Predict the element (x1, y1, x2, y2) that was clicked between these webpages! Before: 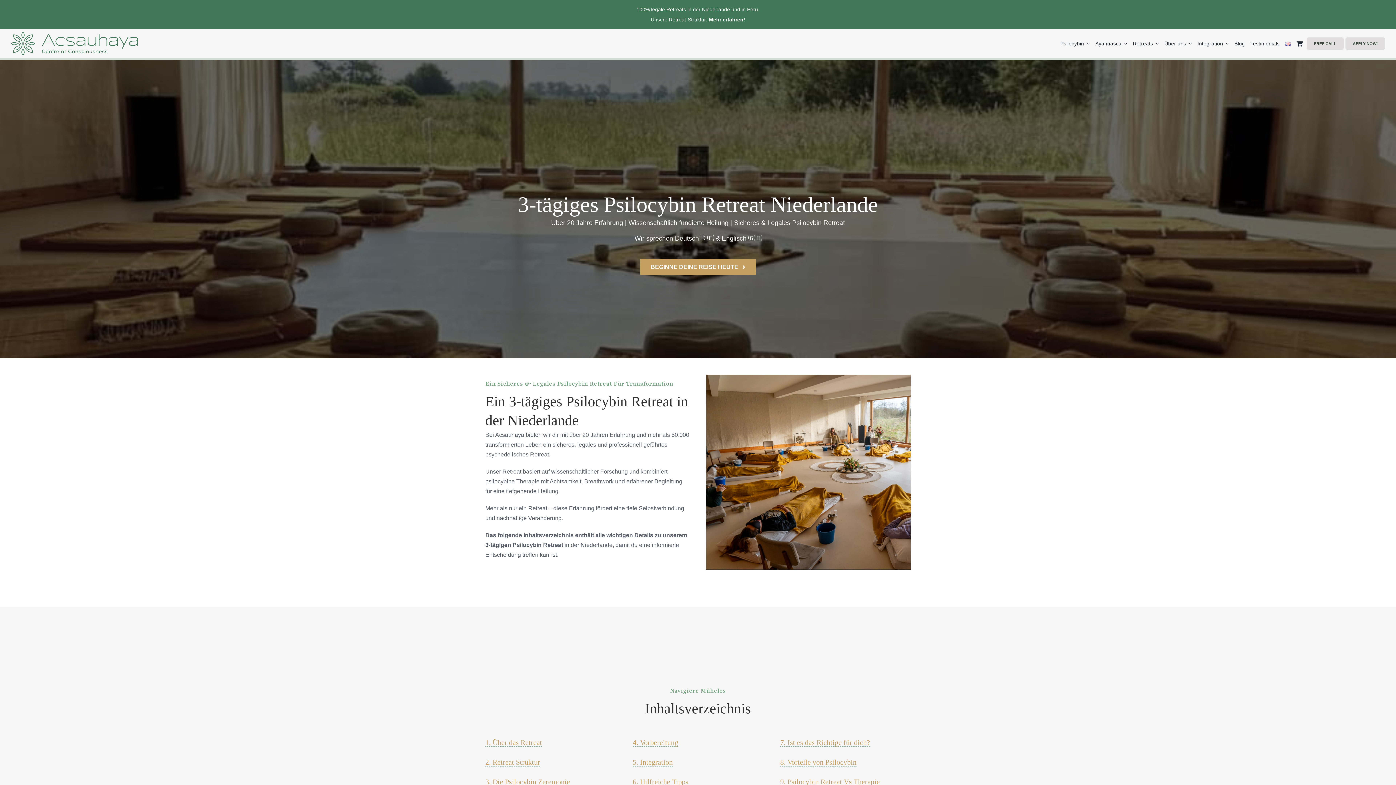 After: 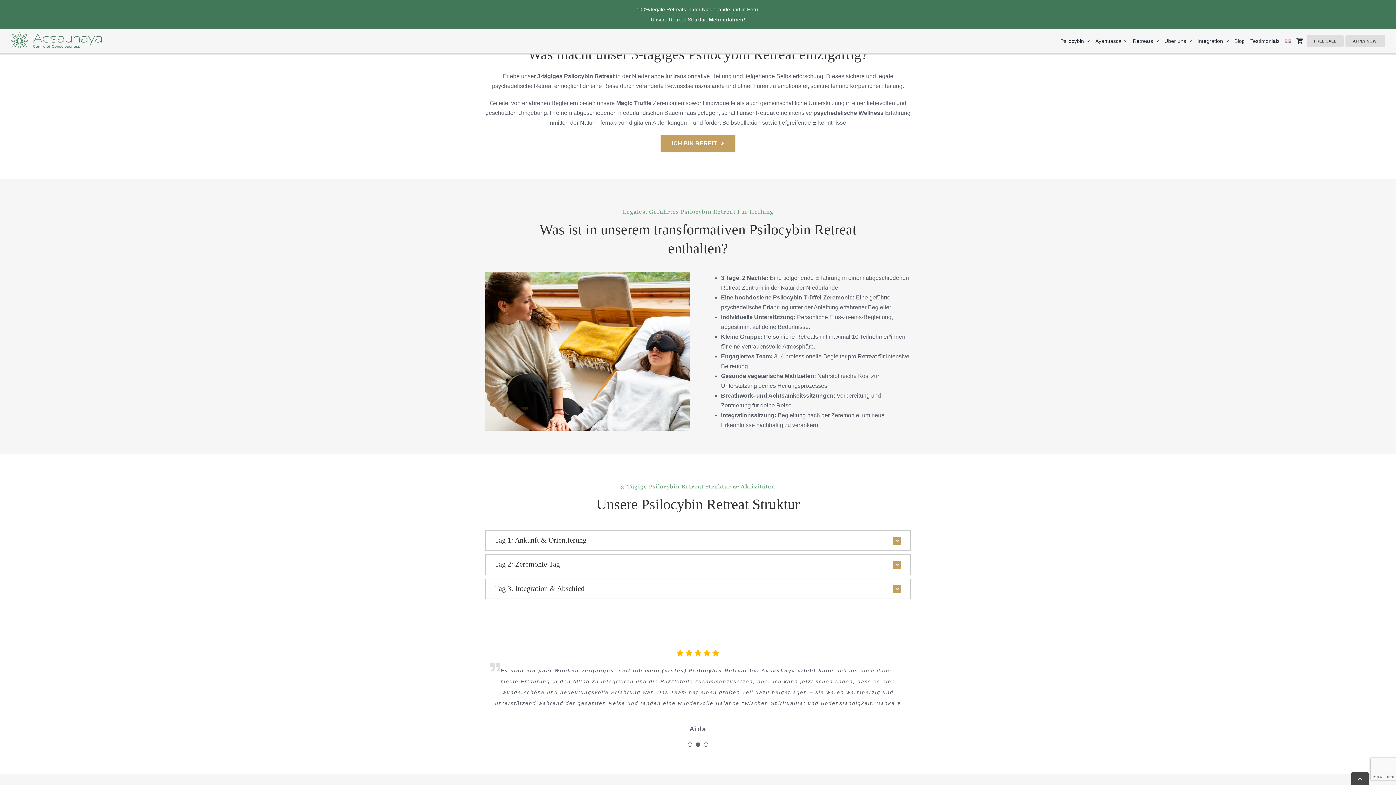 Action: bbox: (485, 738, 542, 747) label: 1. Über das Retreat